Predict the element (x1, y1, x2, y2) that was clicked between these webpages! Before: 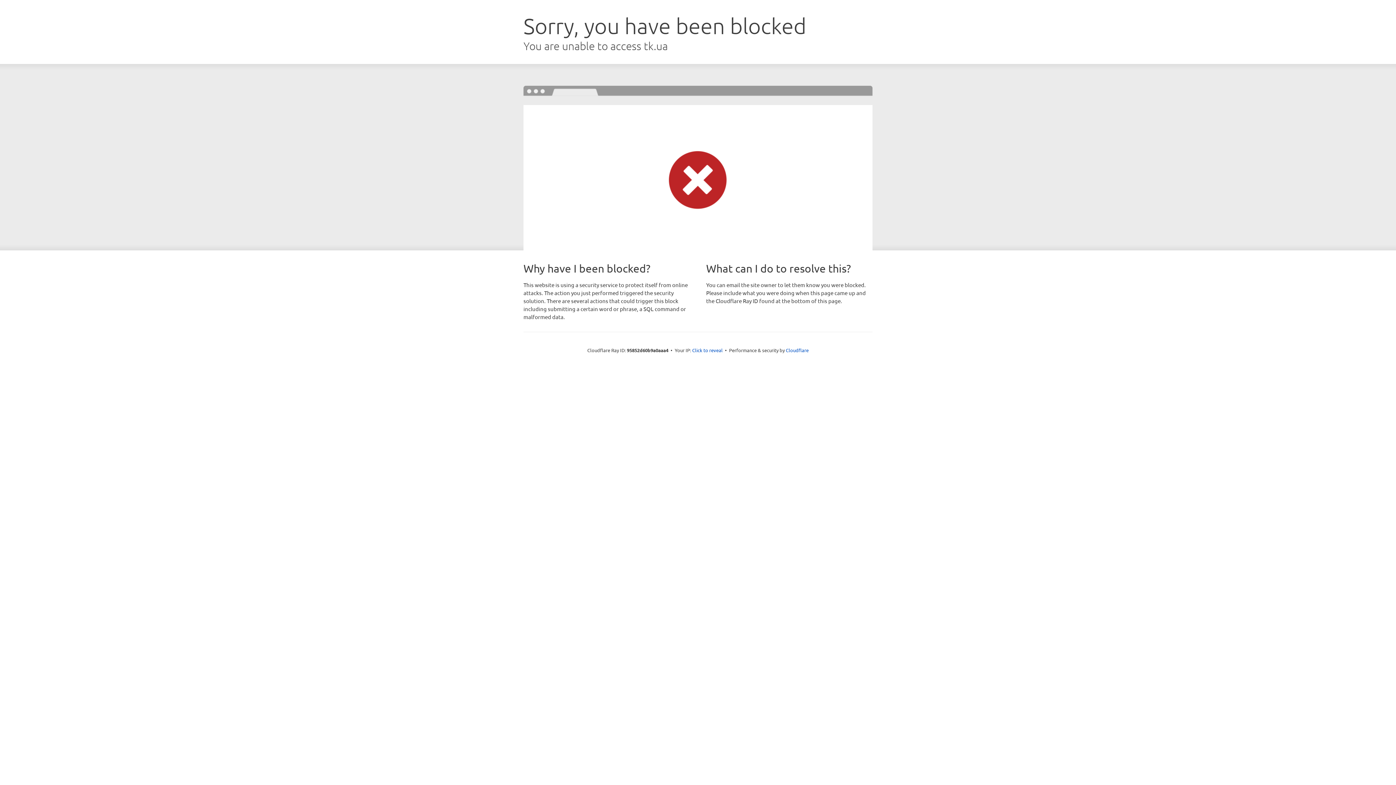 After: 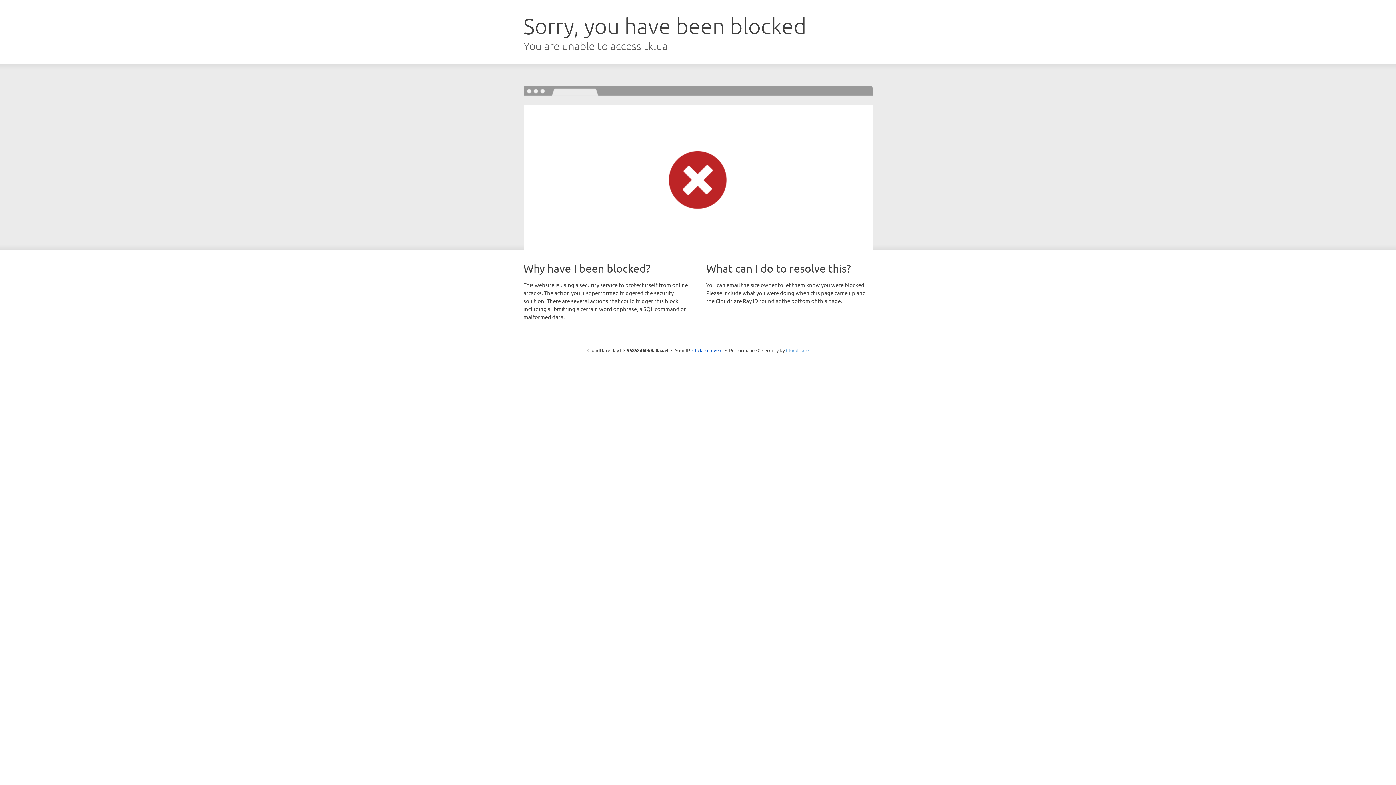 Action: bbox: (786, 347, 808, 353) label: Cloudflare